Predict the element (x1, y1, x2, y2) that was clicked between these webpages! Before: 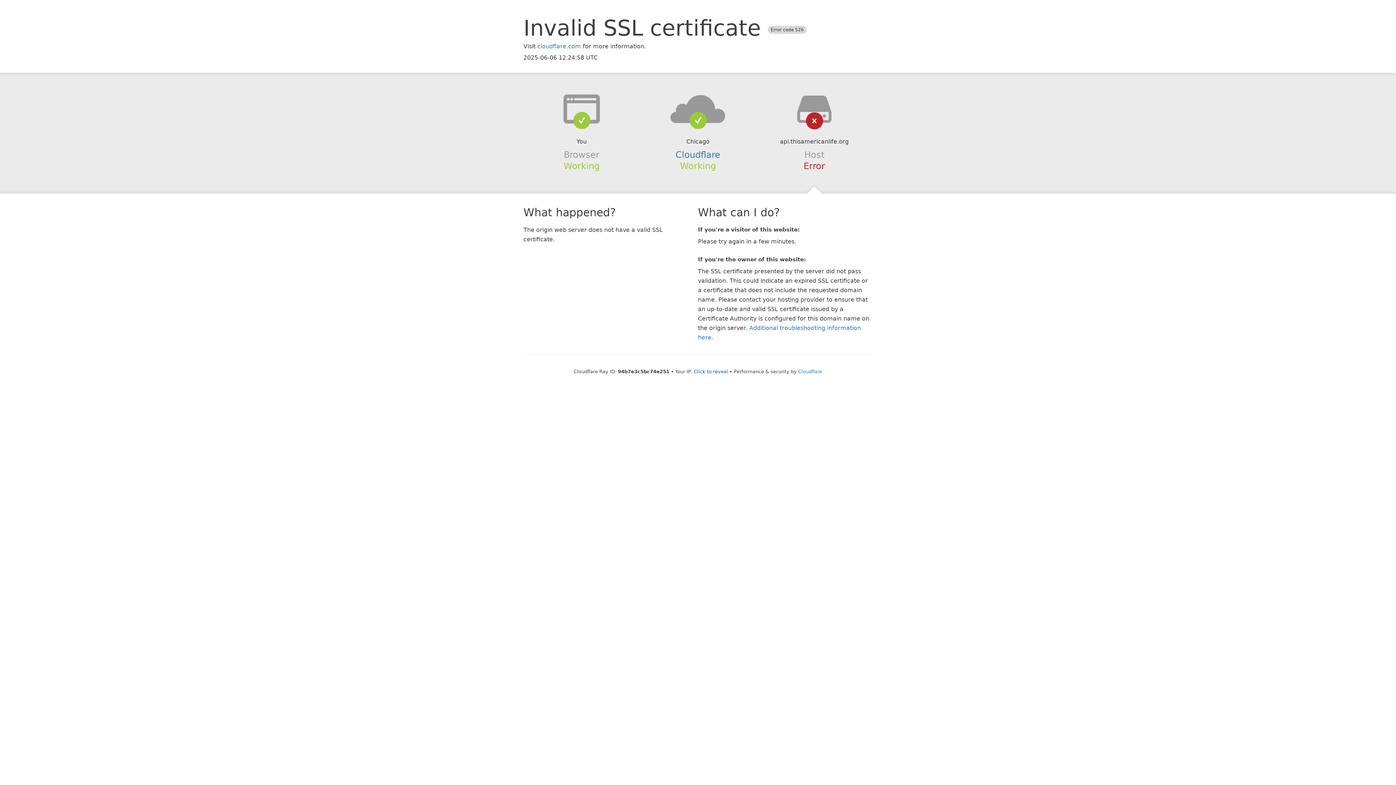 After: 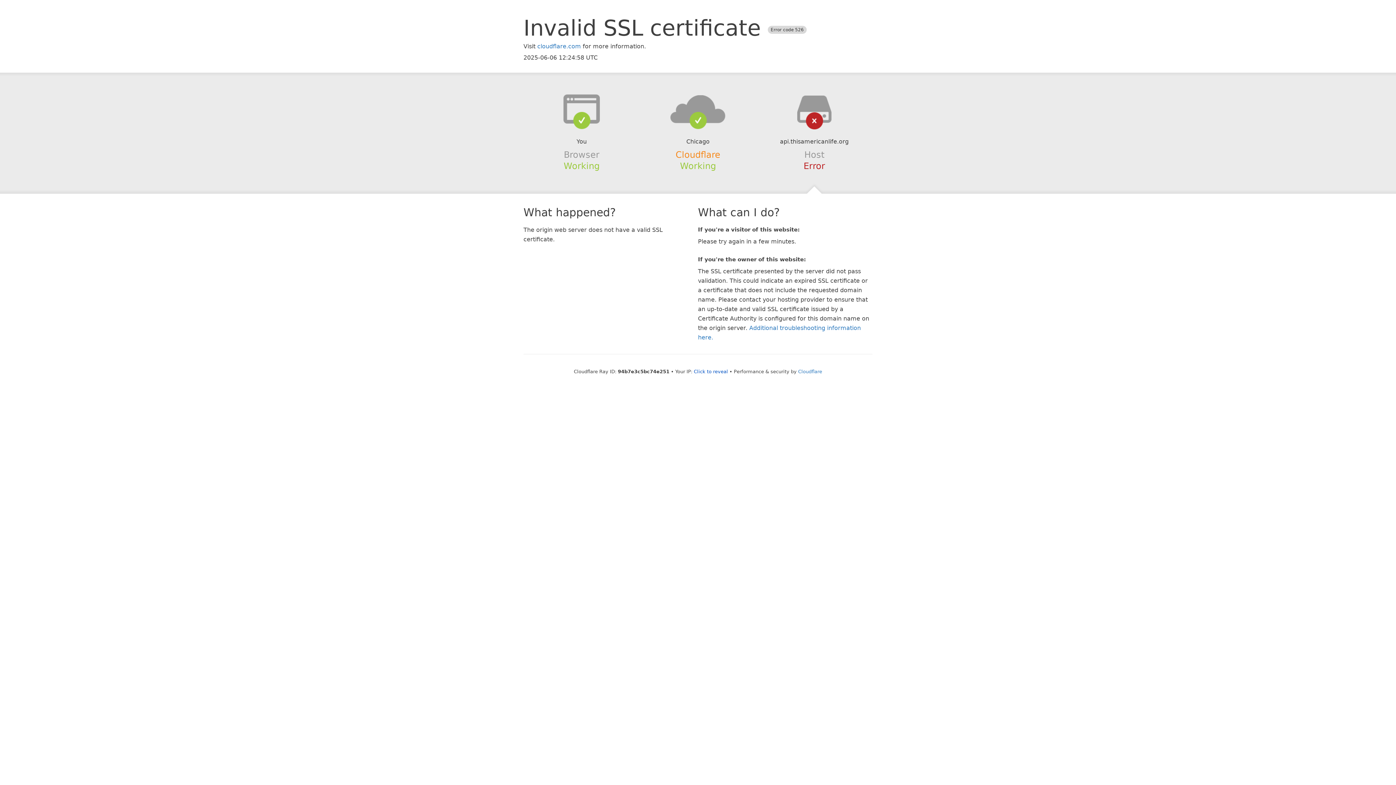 Action: label: Cloudflare bbox: (675, 149, 720, 159)